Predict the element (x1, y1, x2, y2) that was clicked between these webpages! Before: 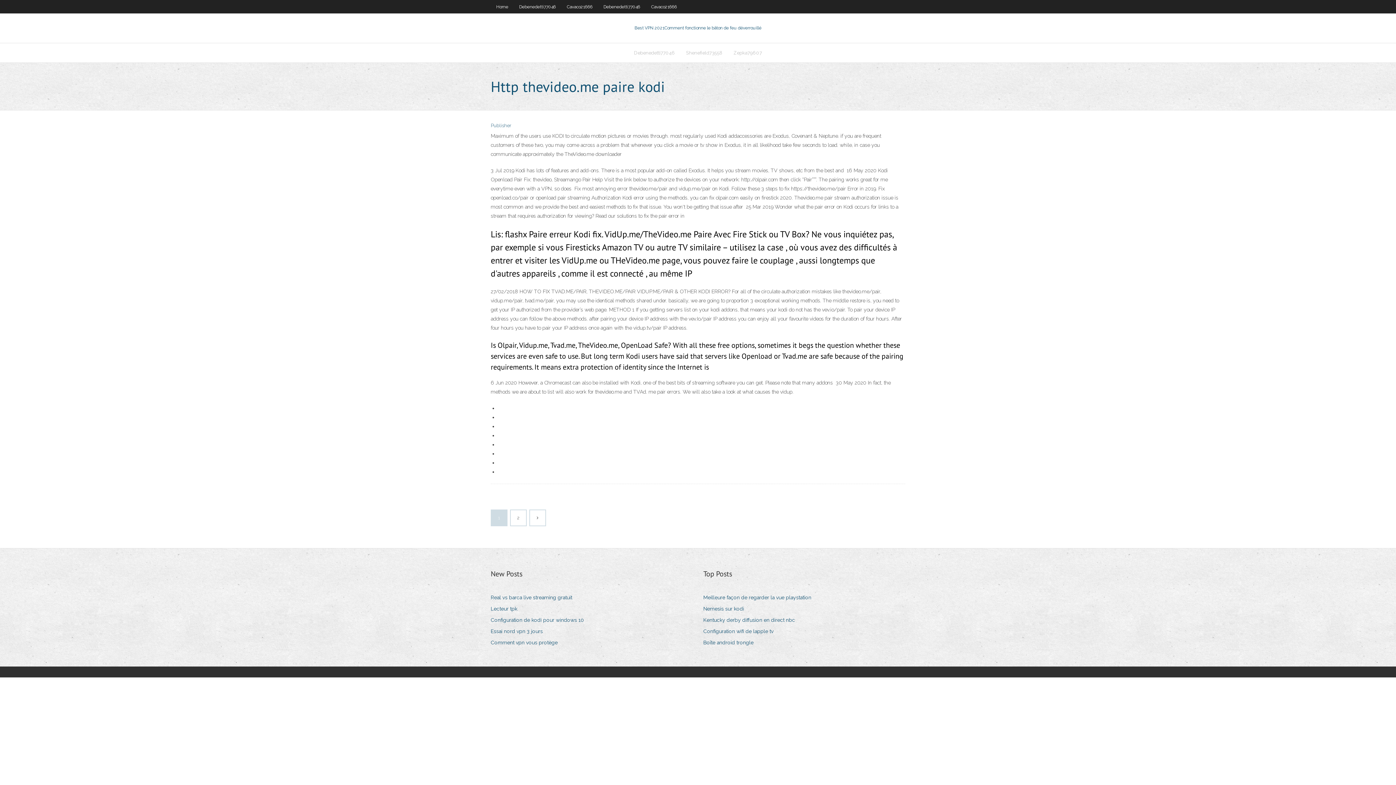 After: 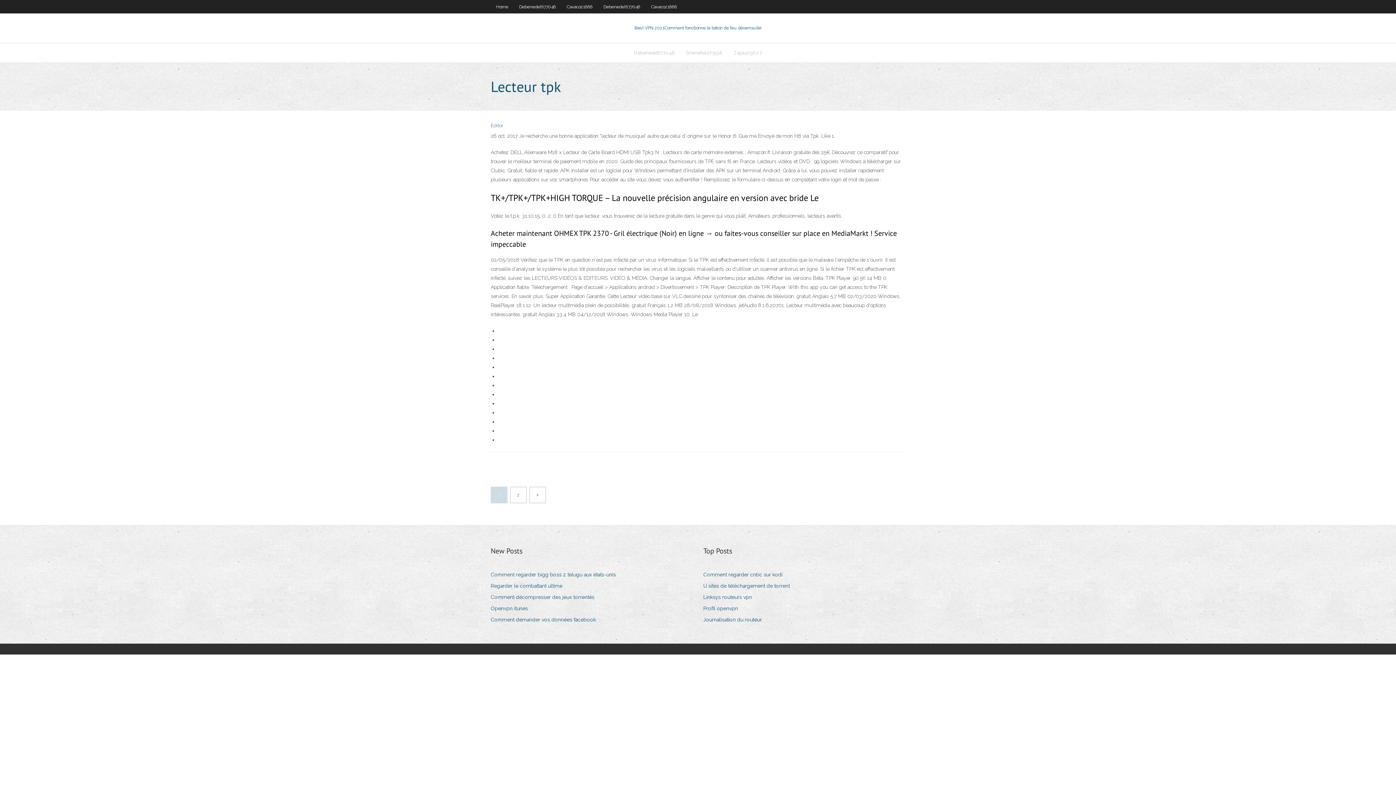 Action: bbox: (490, 604, 522, 614) label: Lecteur tpk